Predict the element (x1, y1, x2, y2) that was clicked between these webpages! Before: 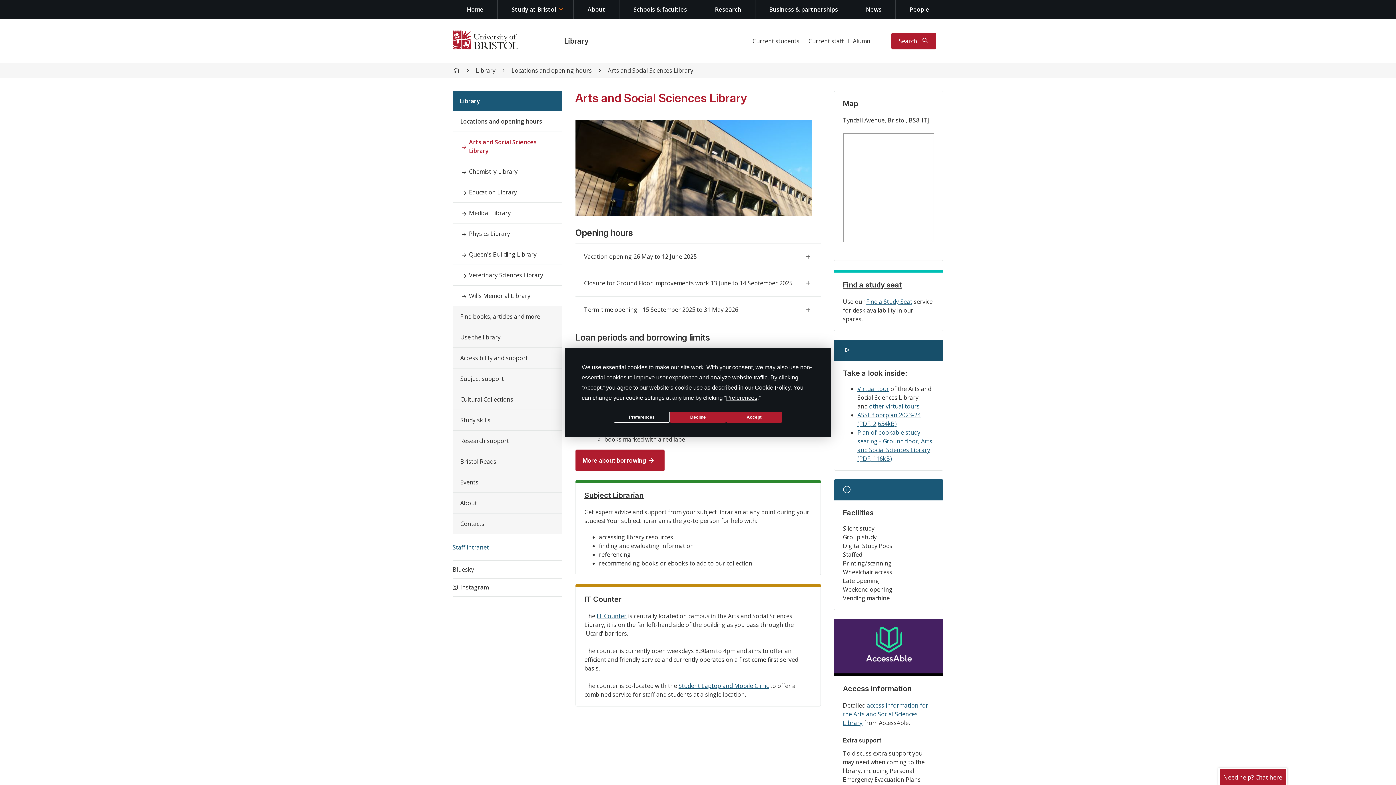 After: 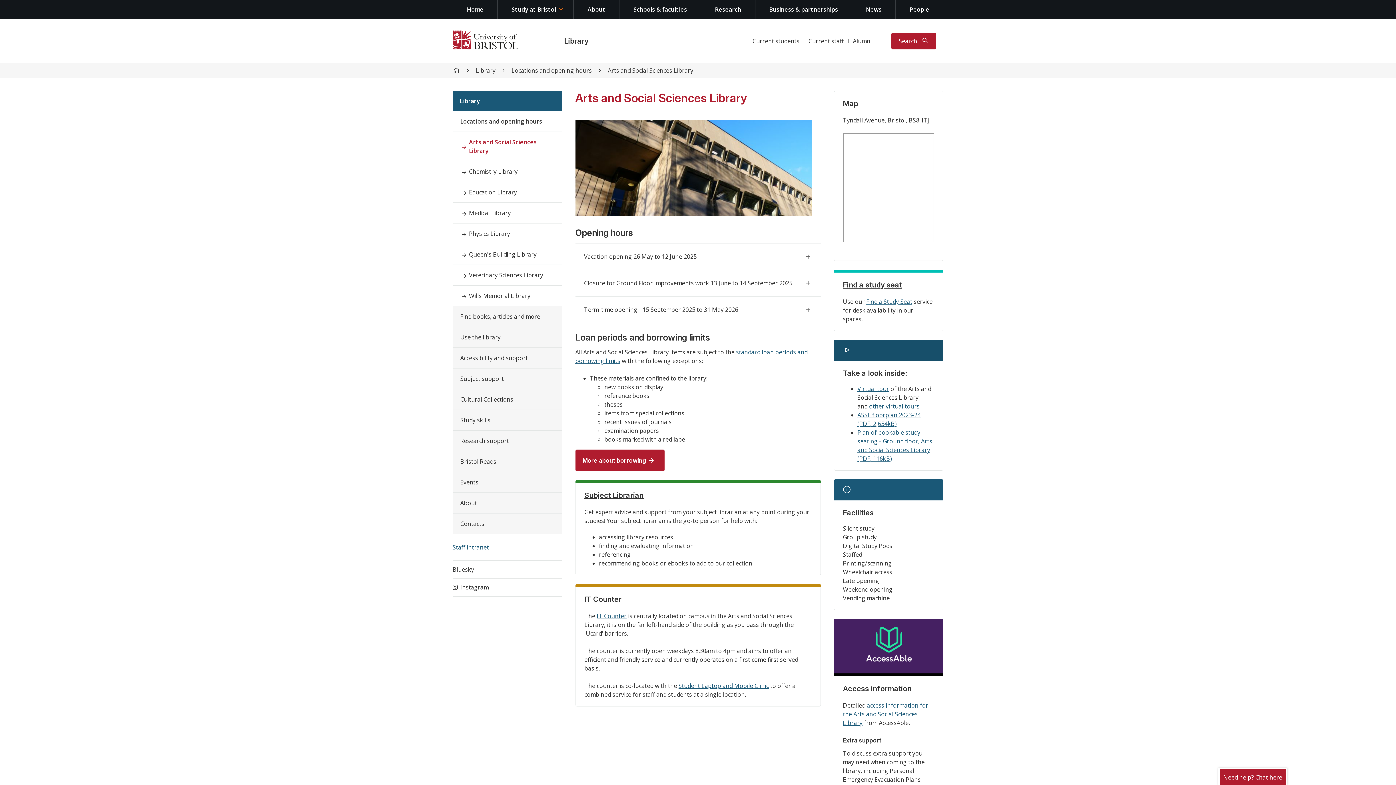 Action: label: Decline bbox: (670, 412, 726, 422)